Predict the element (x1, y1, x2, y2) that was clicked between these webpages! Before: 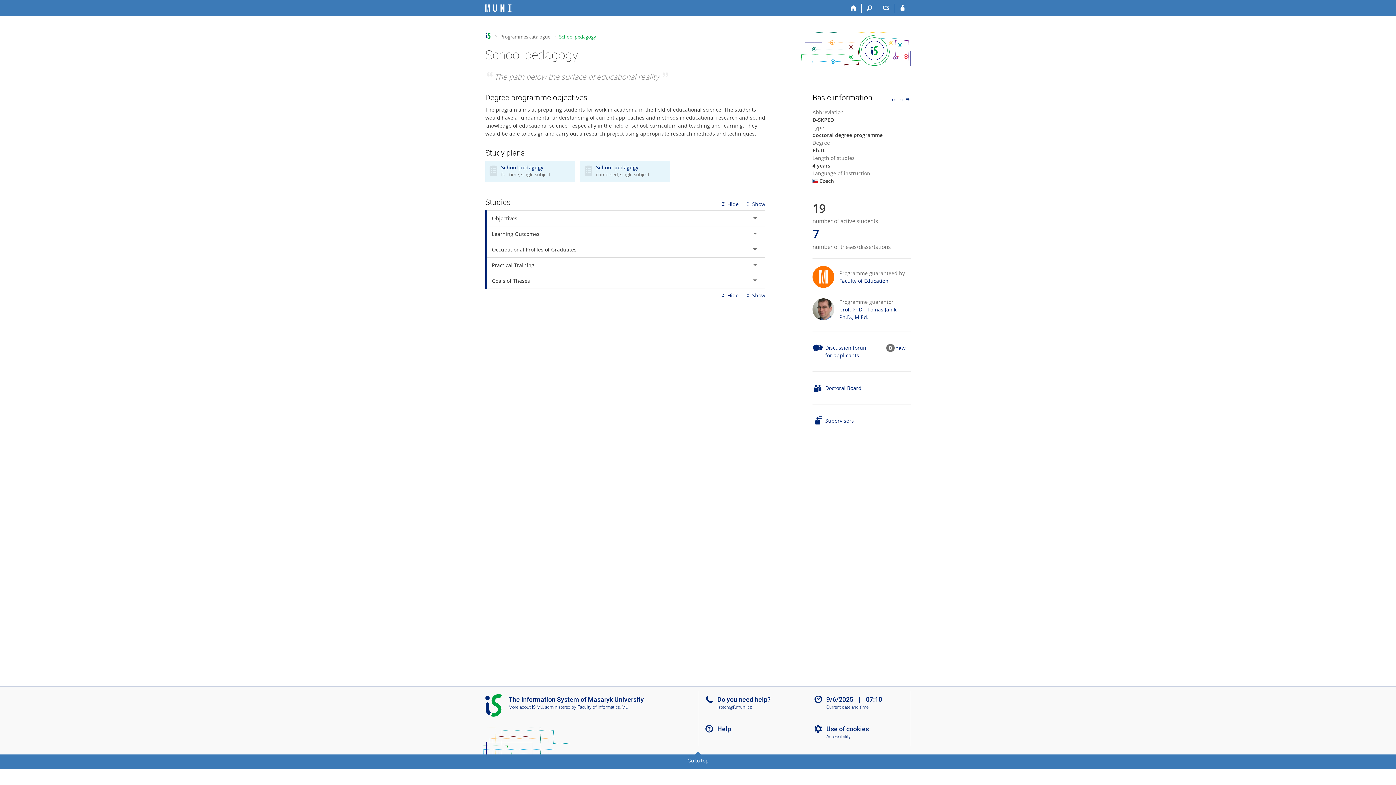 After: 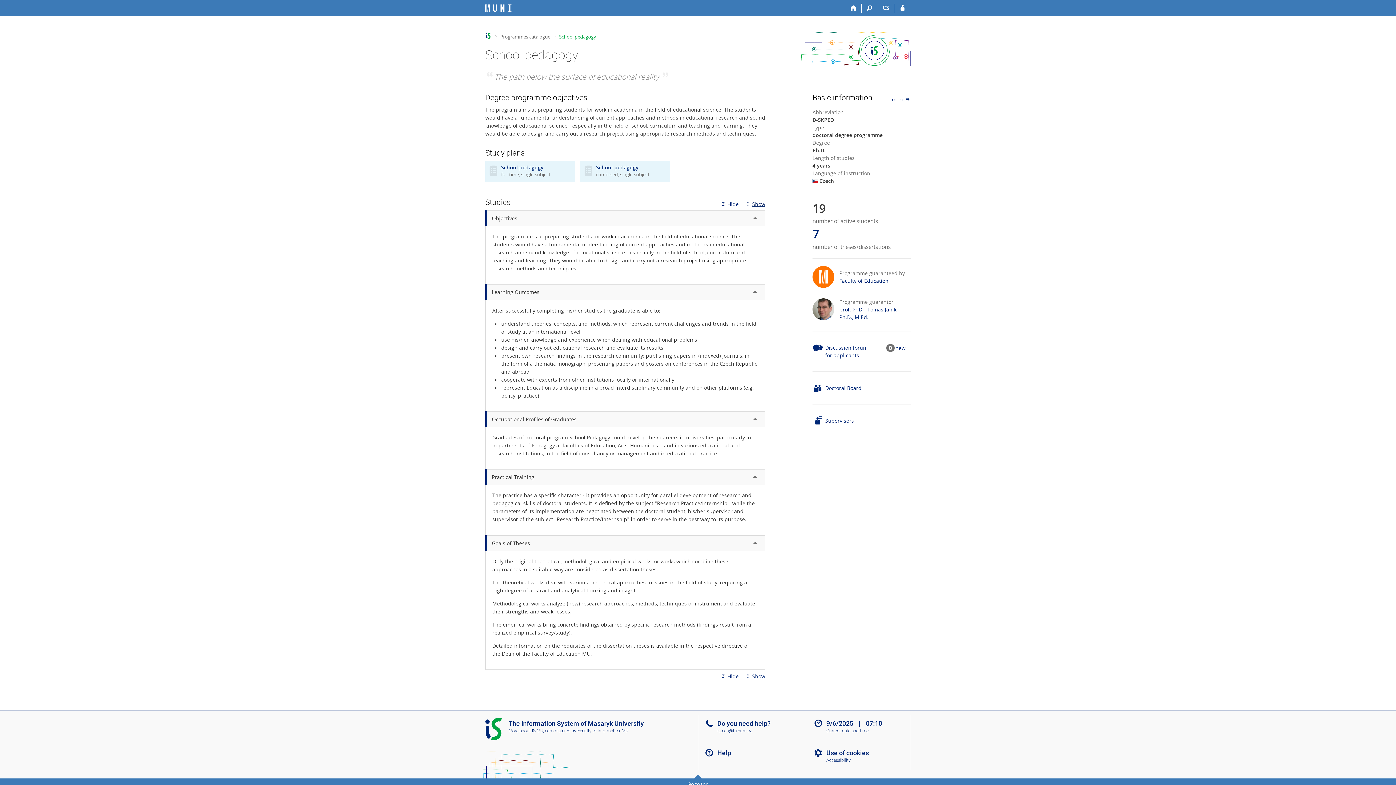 Action: label: Show bbox: (745, 200, 765, 207)